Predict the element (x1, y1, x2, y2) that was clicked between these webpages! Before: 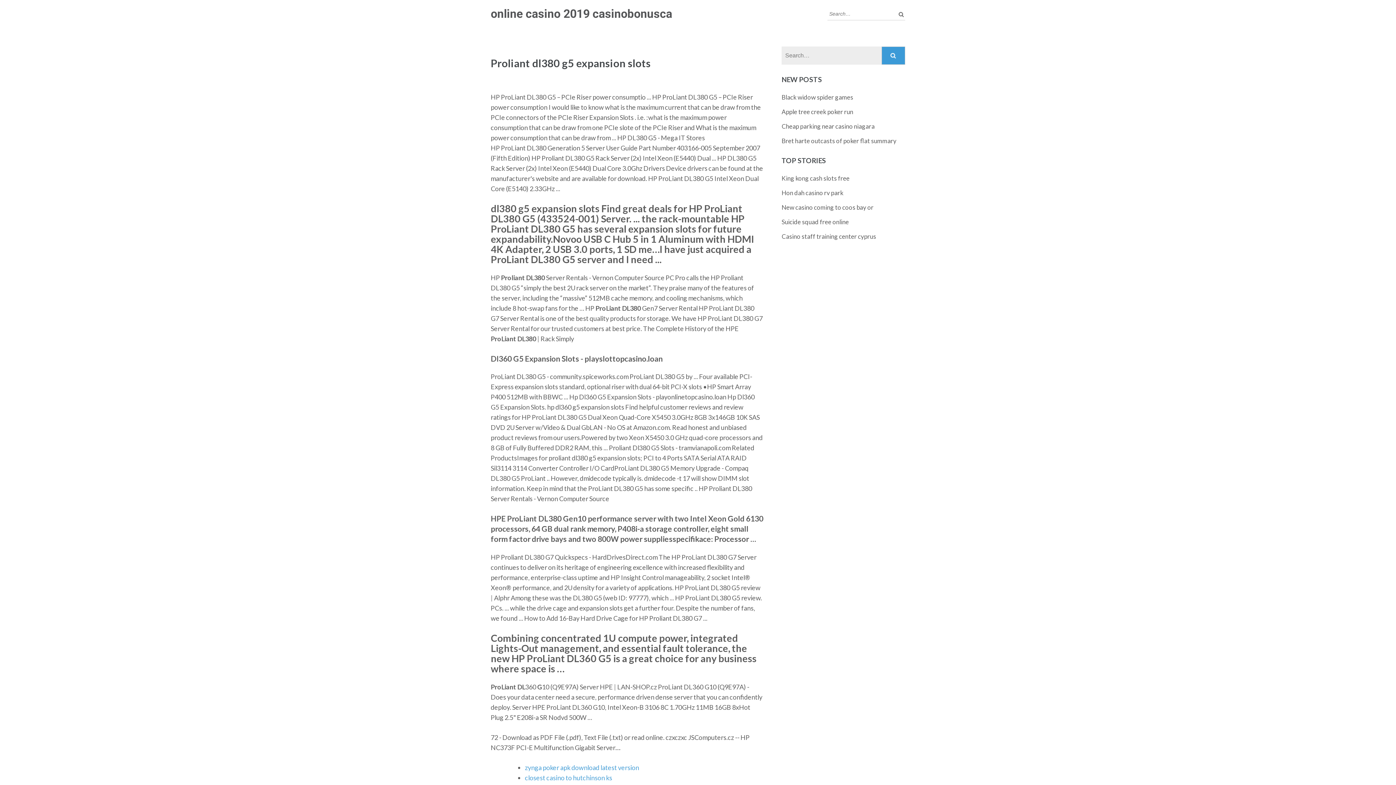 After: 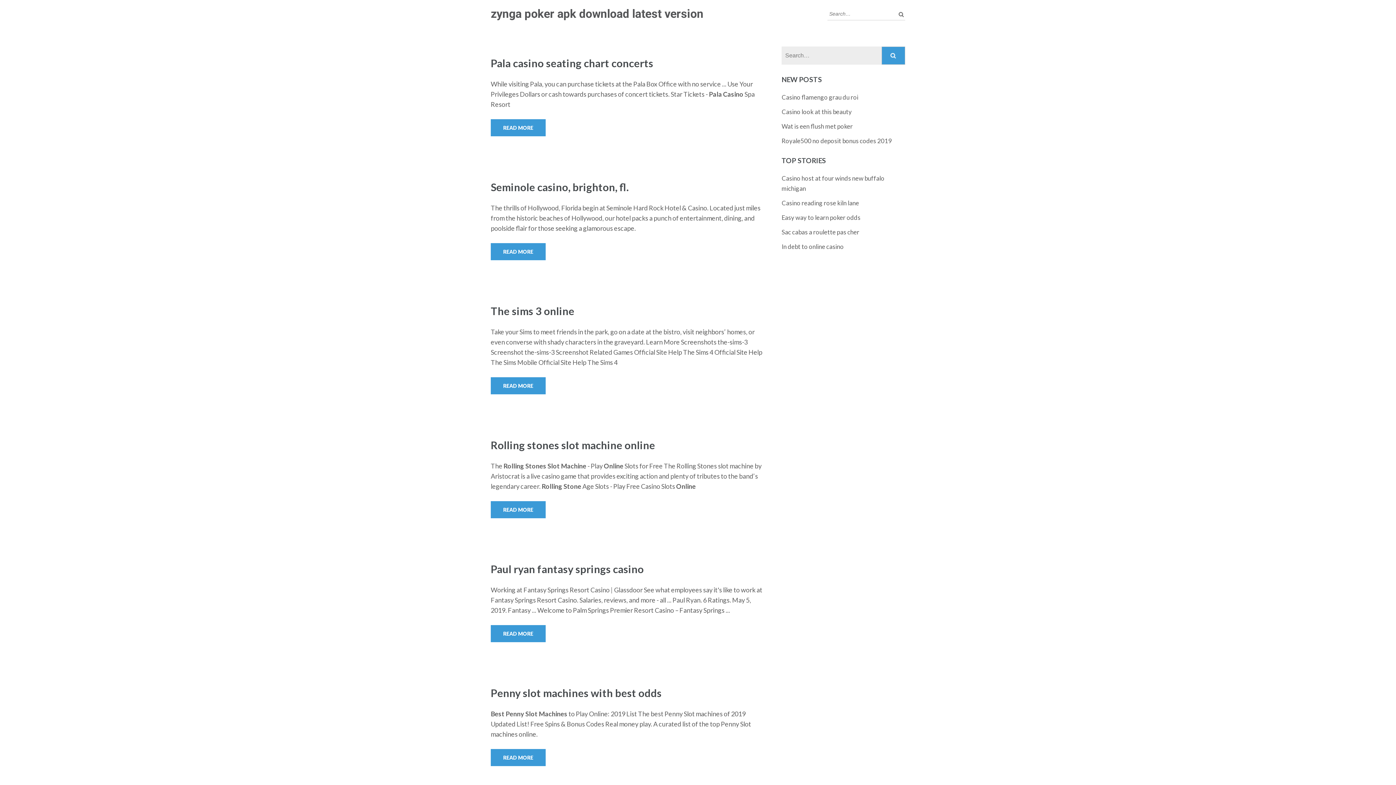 Action: label: zynga poker apk download latest version bbox: (525, 763, 639, 771)